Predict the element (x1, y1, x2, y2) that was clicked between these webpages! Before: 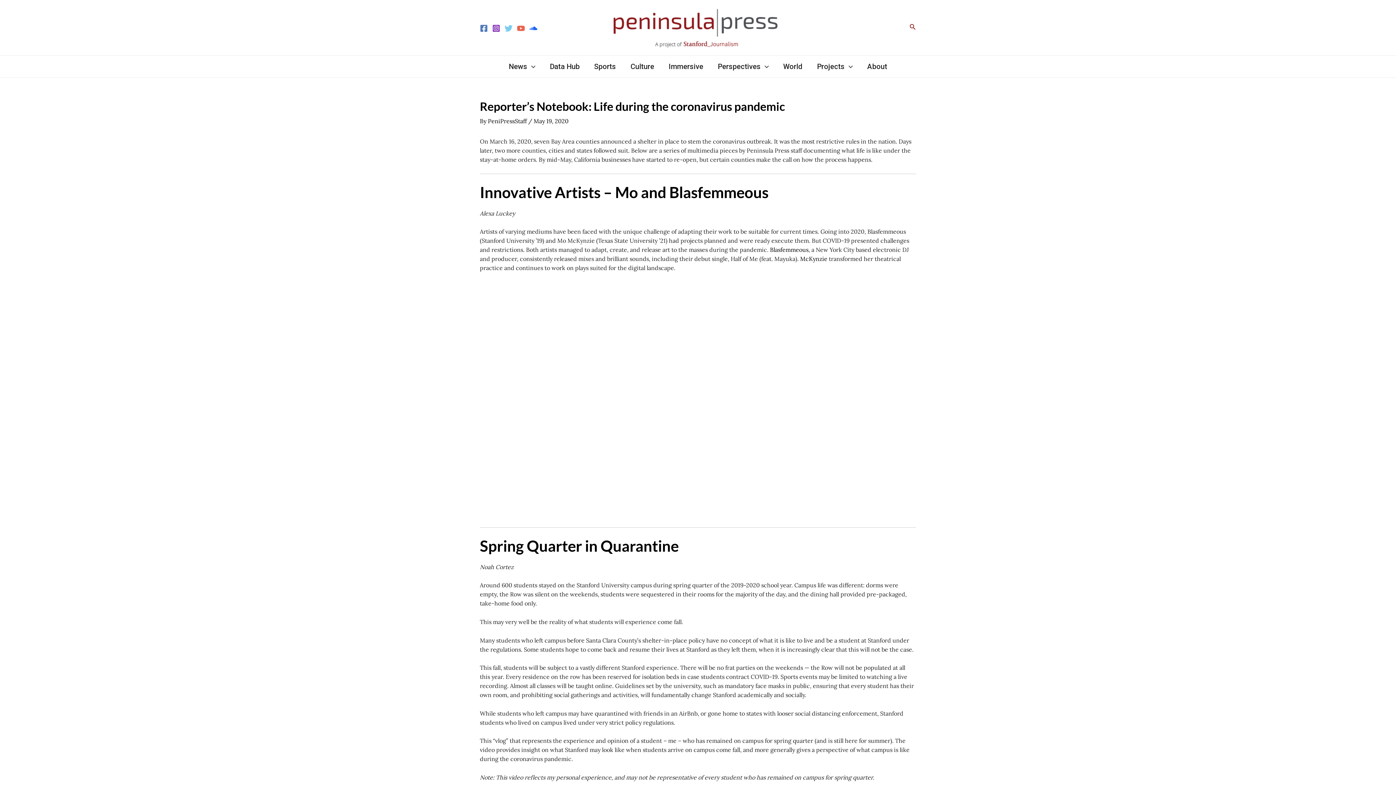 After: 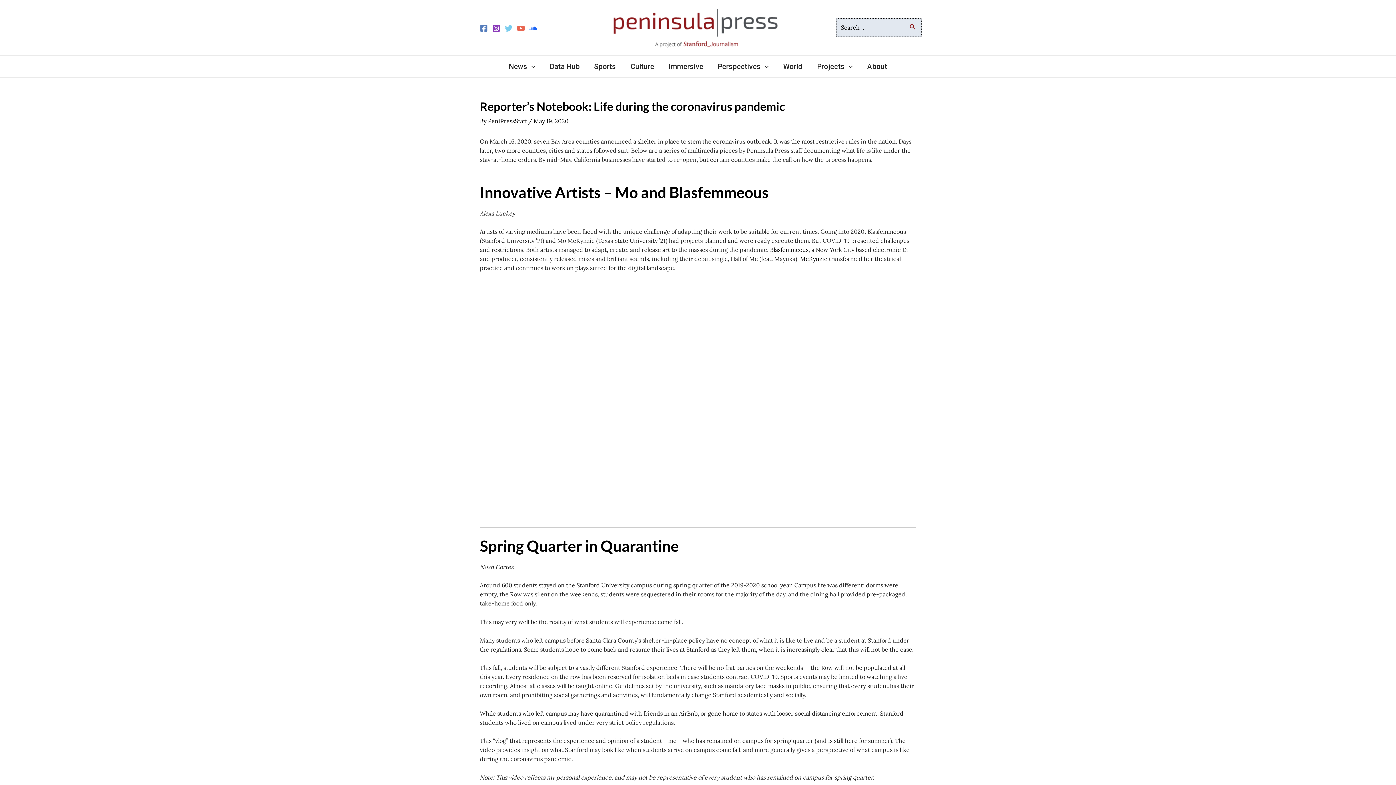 Action: bbox: (909, 22, 916, 32) label: Search icon link